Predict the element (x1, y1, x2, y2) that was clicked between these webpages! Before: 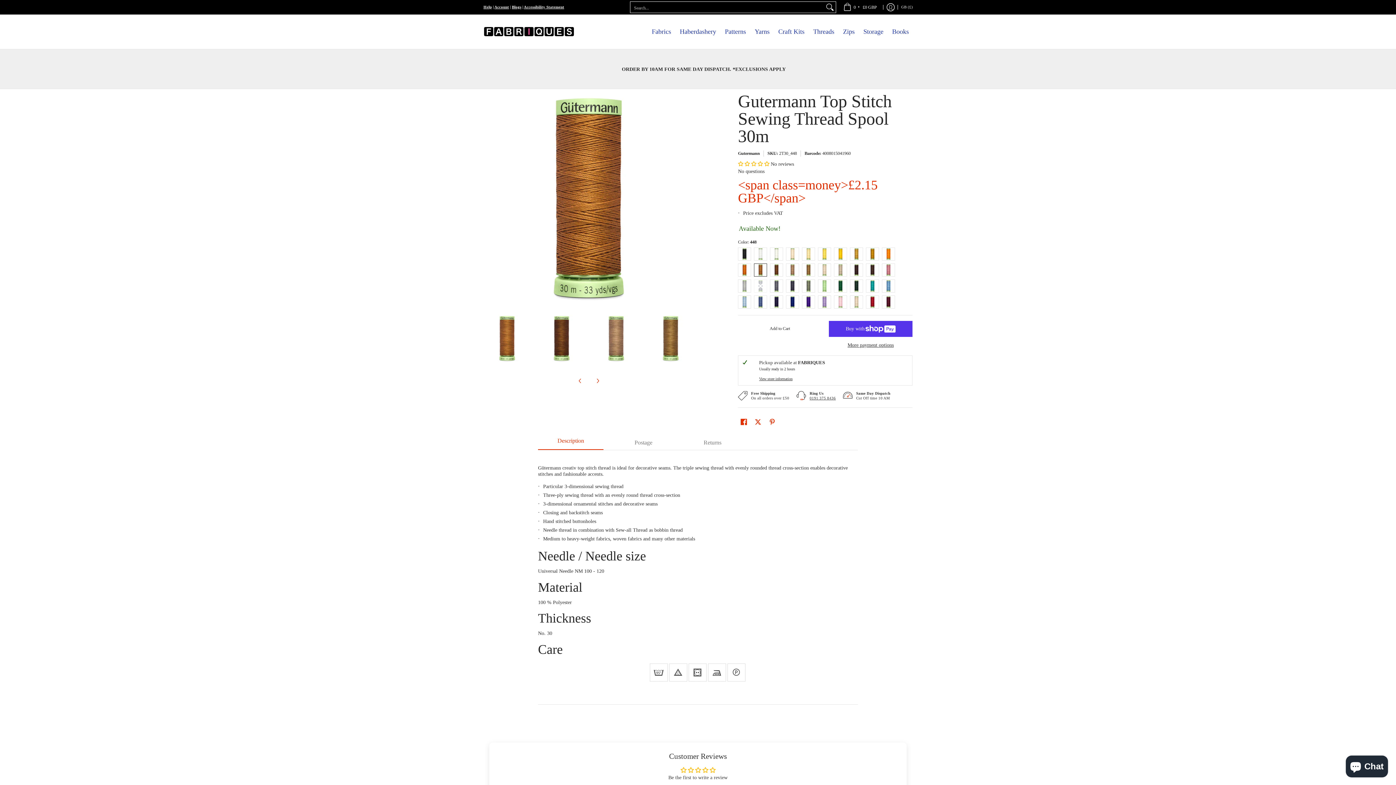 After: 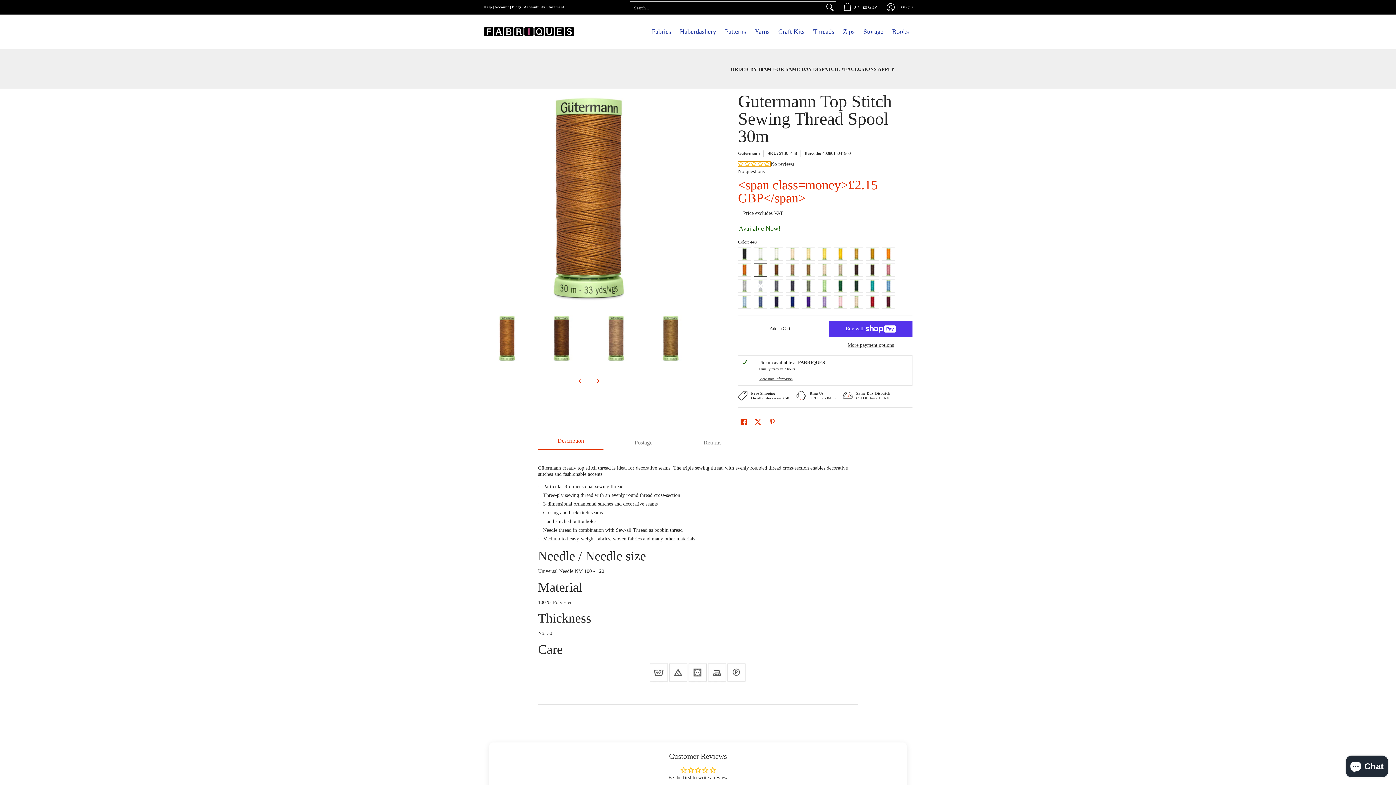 Action: label: 0.00 stars bbox: (738, 161, 770, 166)